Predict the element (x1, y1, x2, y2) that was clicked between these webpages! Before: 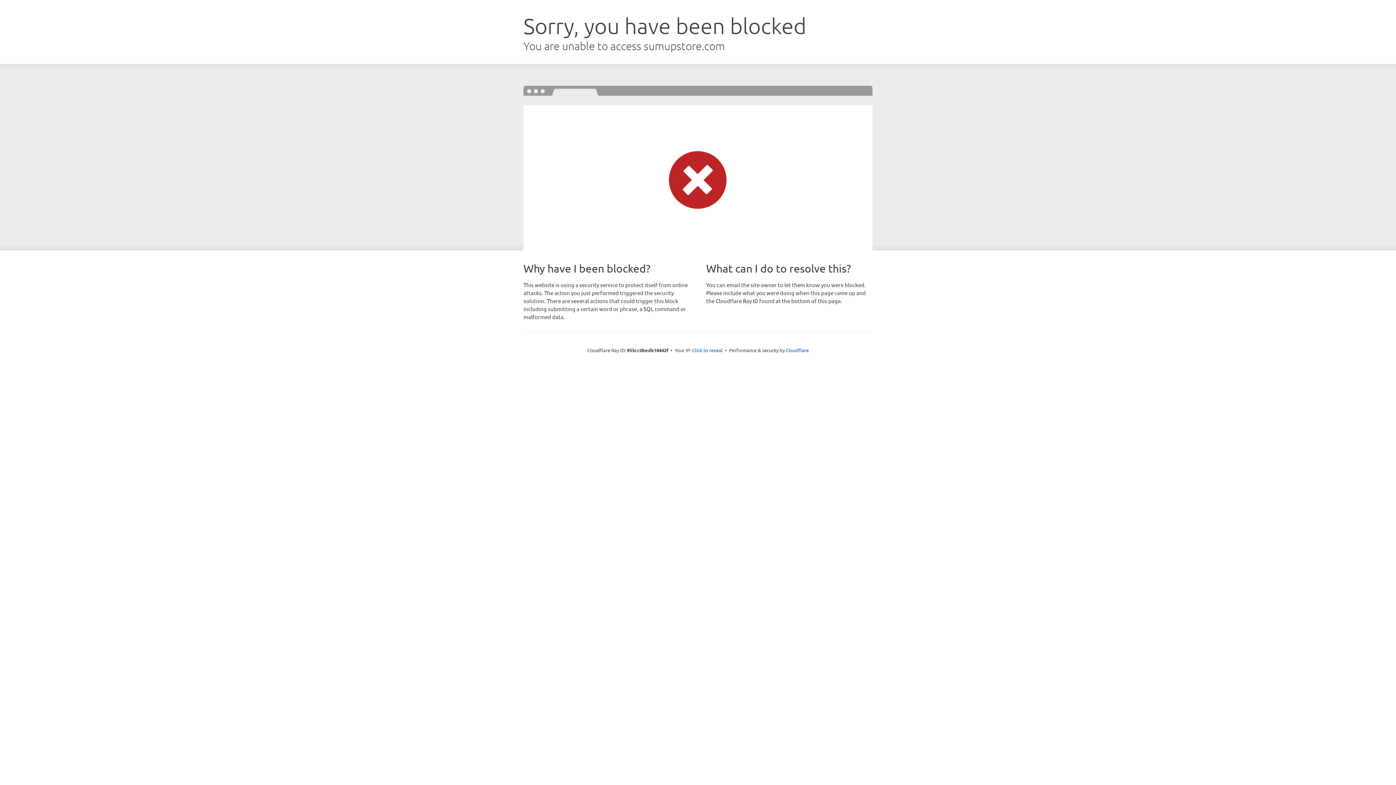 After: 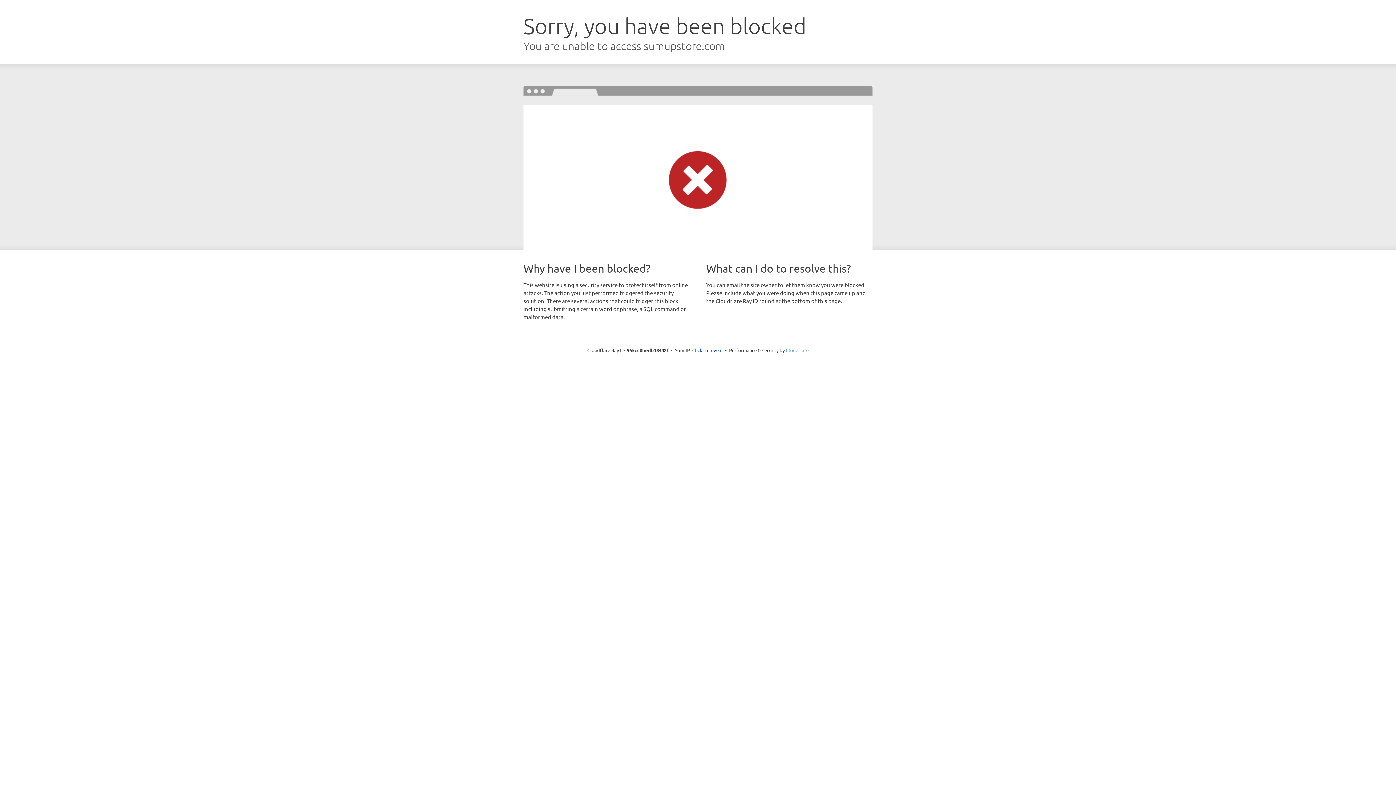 Action: bbox: (786, 347, 808, 353) label: Cloudflare